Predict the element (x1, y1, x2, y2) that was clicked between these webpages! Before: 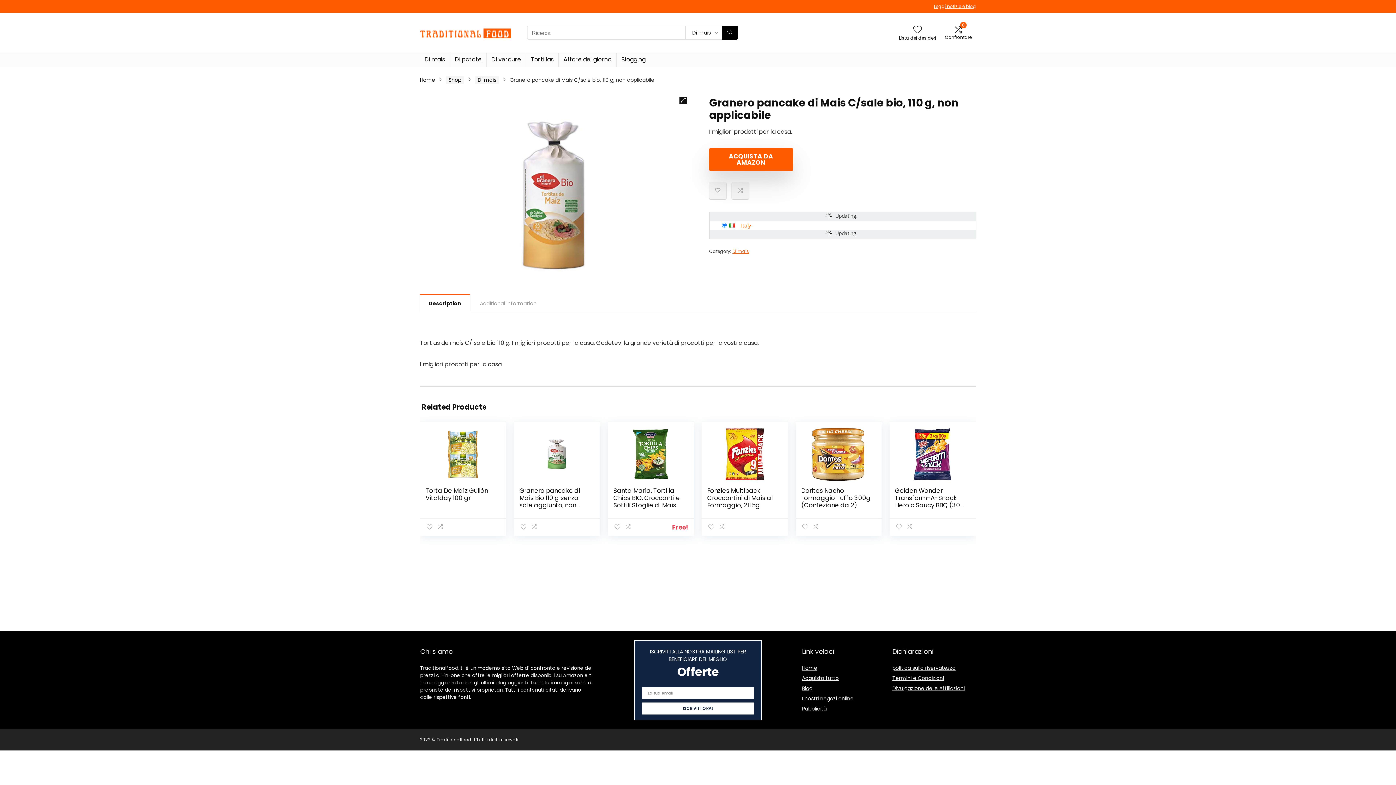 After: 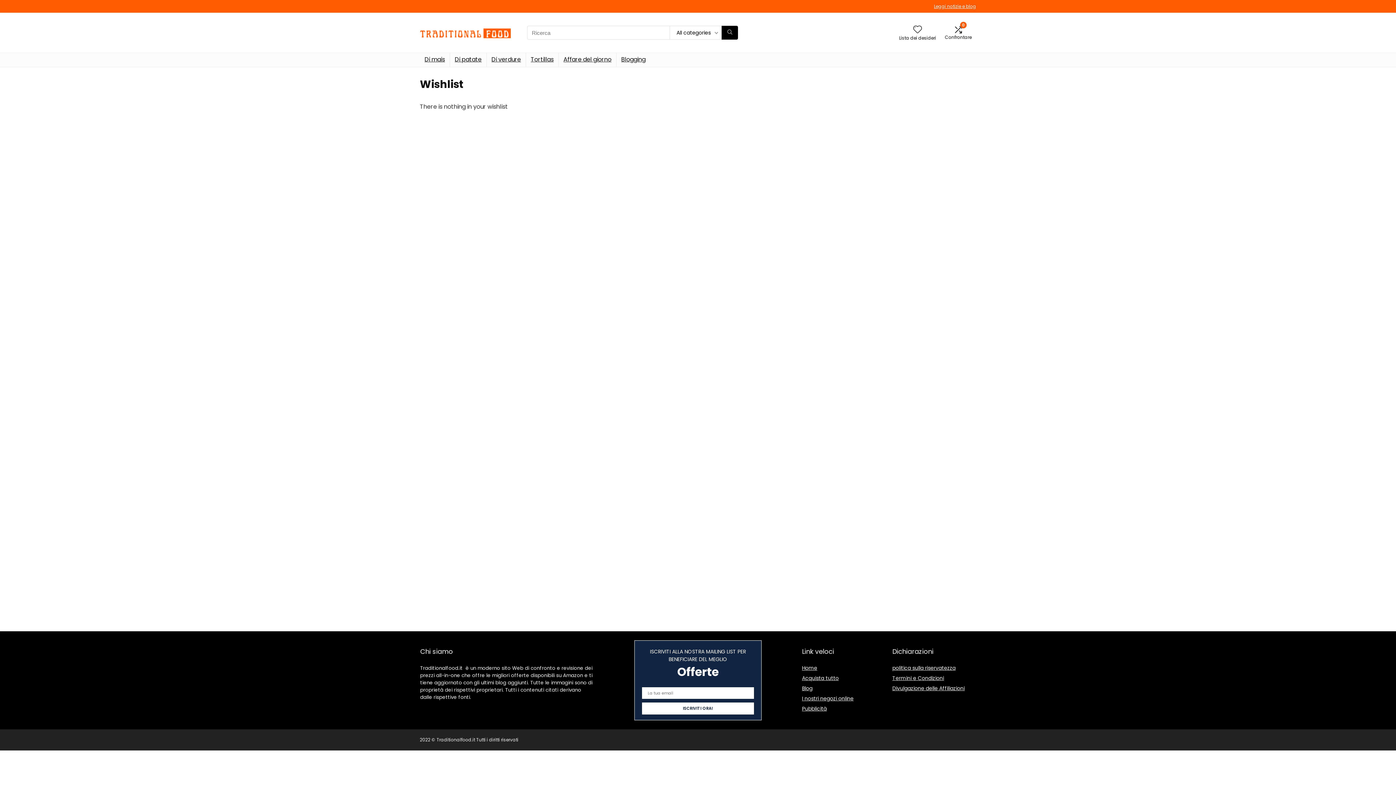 Action: bbox: (913, 23, 922, 35) label: Wishlist